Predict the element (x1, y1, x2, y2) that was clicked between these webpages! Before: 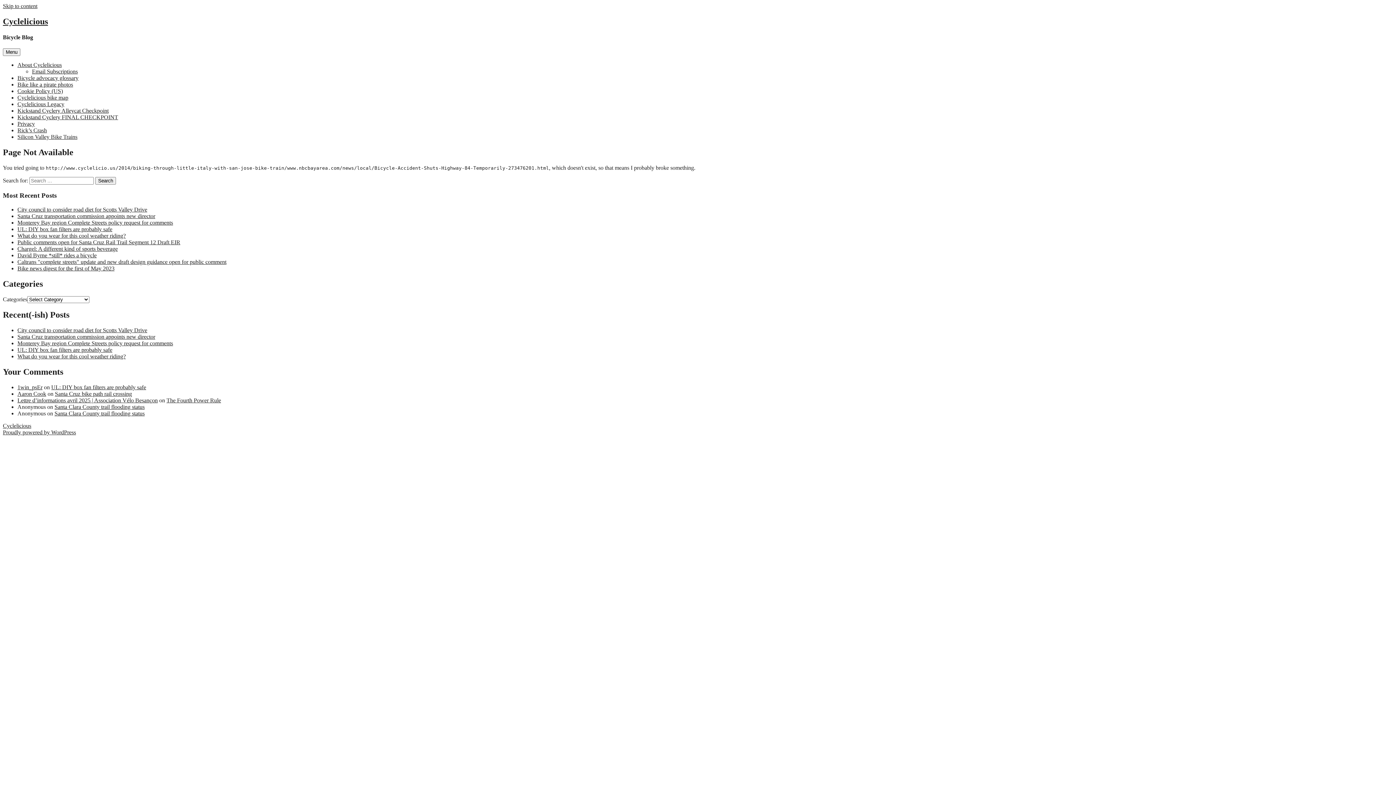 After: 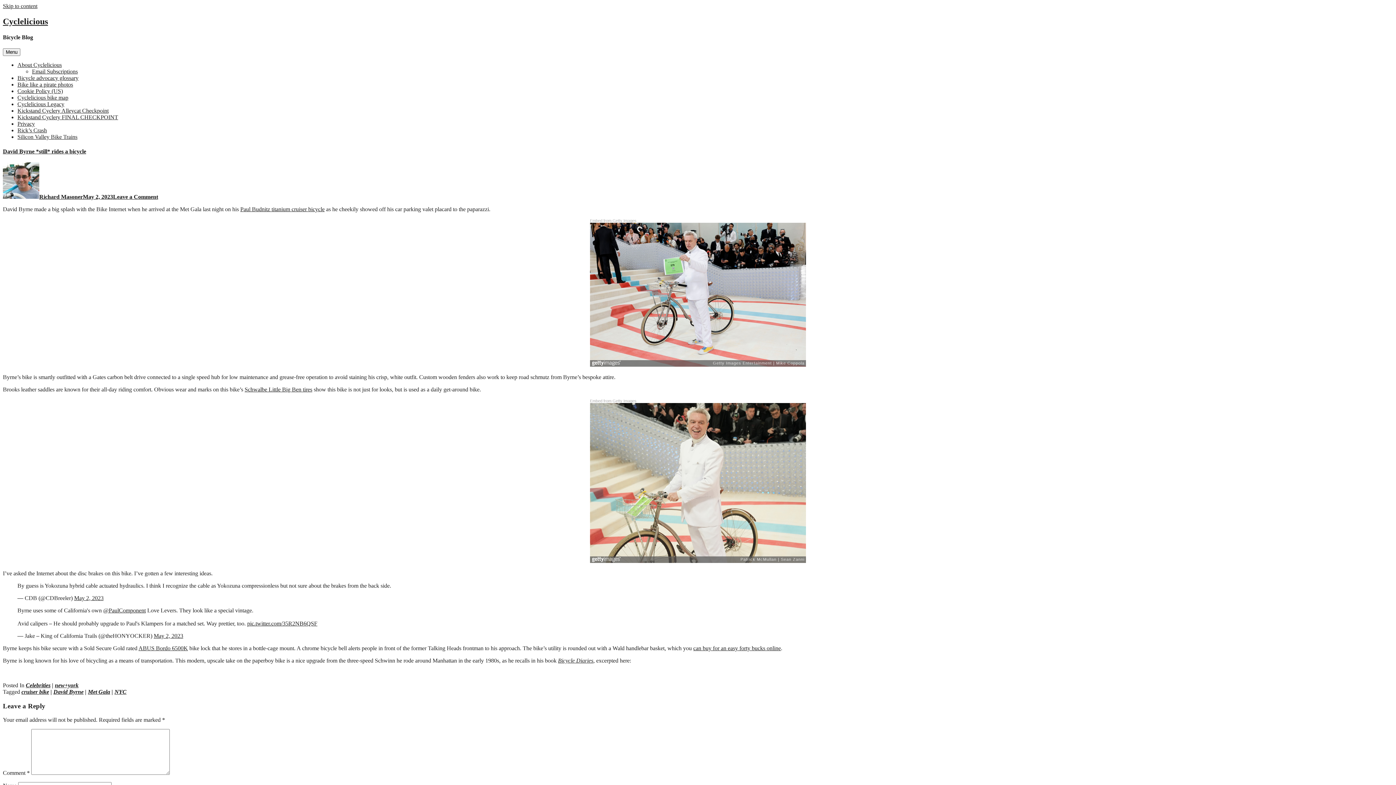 Action: label: David Byrne *still* rides a bicycle bbox: (17, 252, 96, 258)